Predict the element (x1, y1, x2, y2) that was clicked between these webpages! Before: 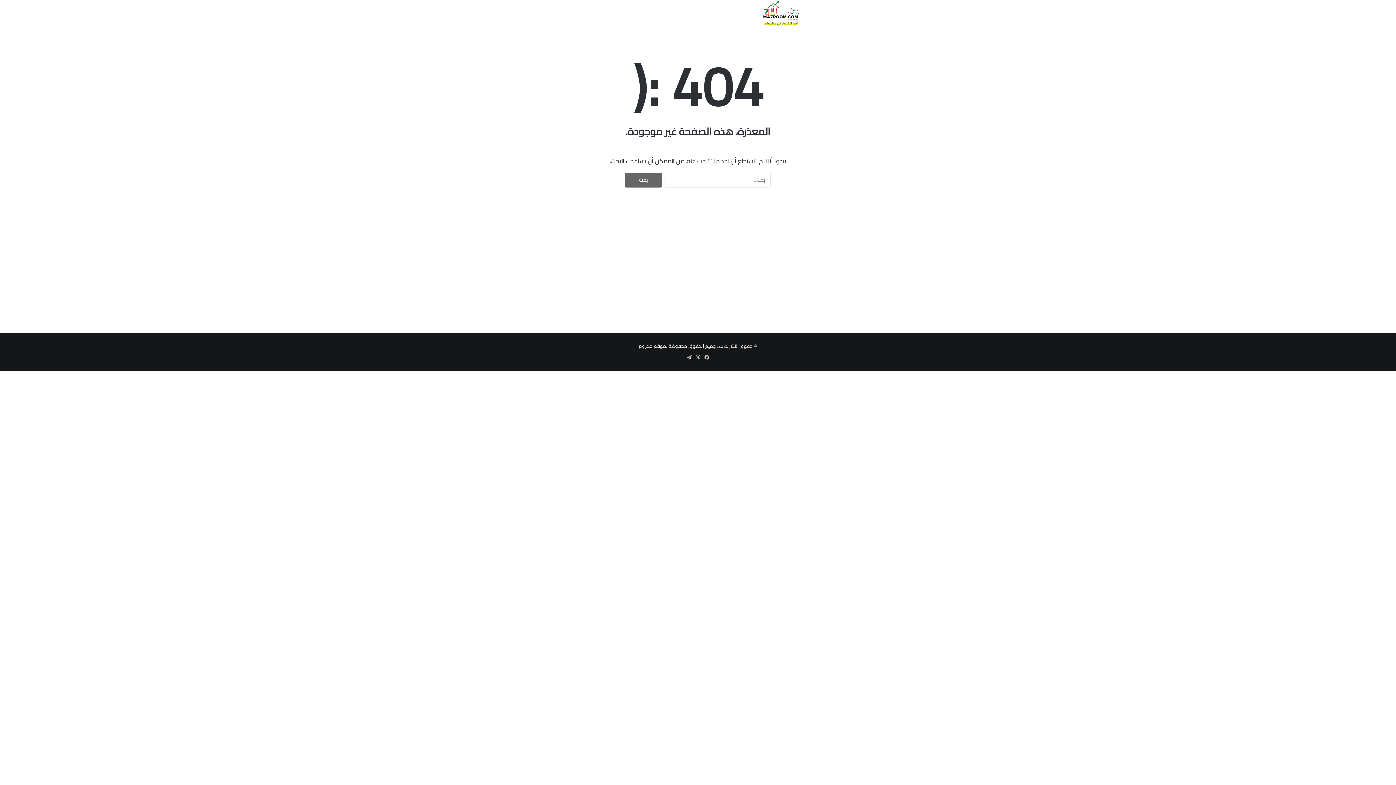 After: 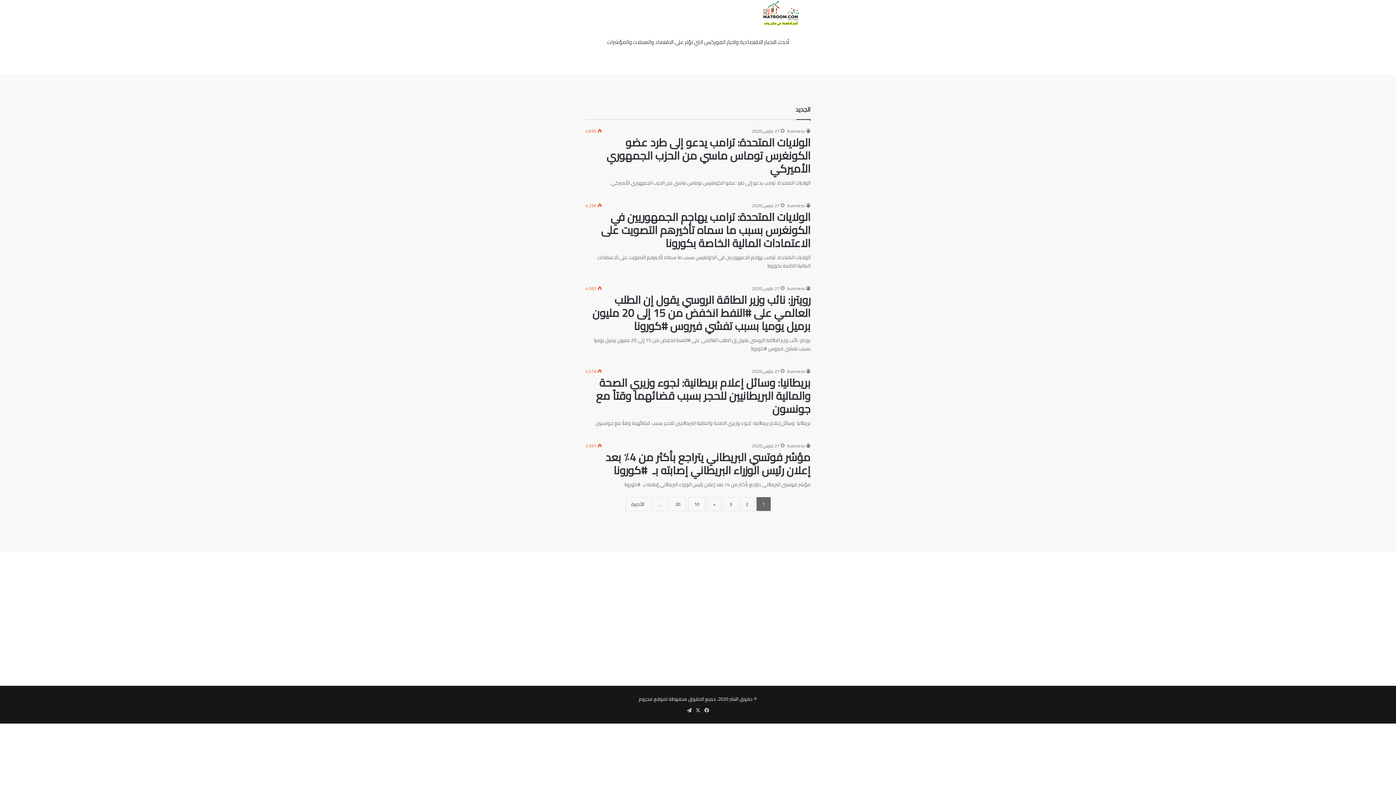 Action: bbox: (743, 0, 810, 25)